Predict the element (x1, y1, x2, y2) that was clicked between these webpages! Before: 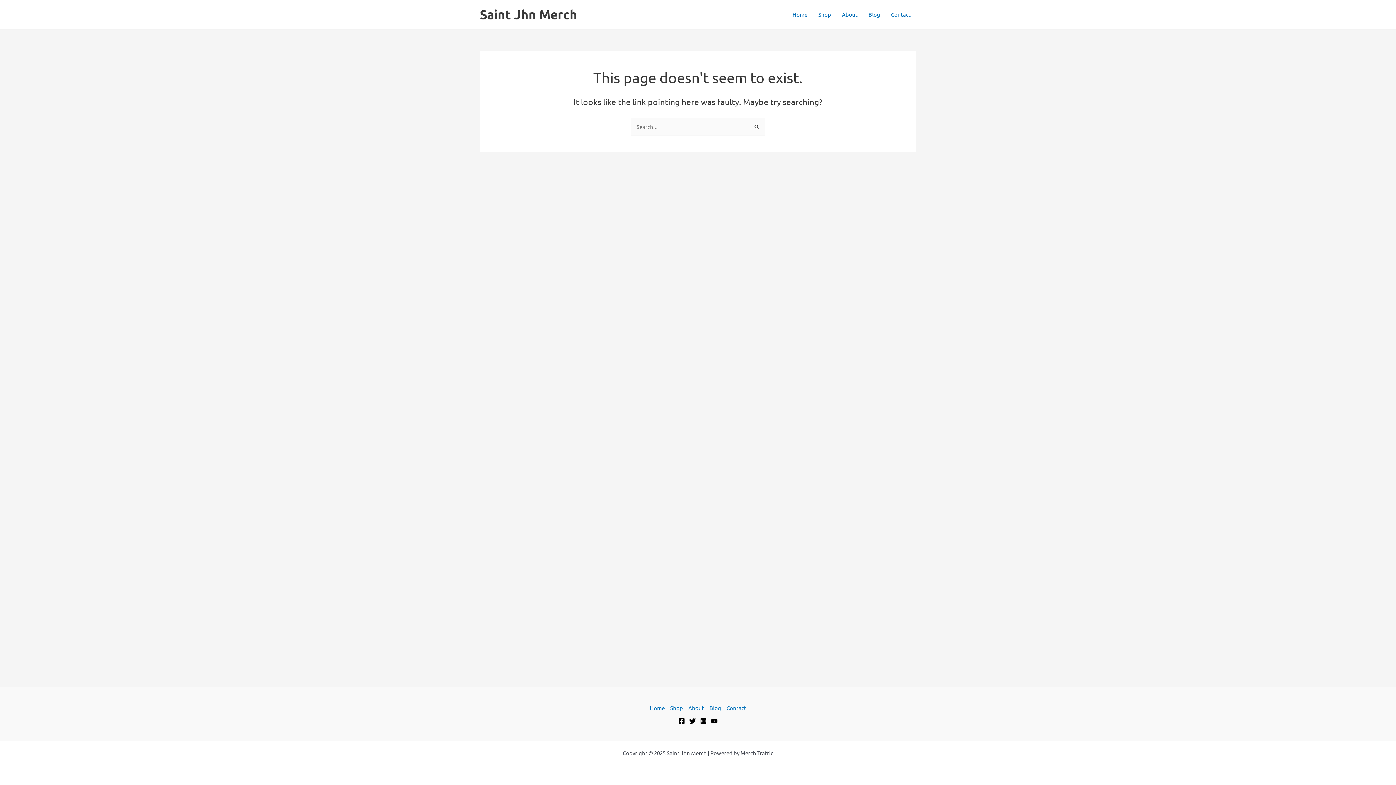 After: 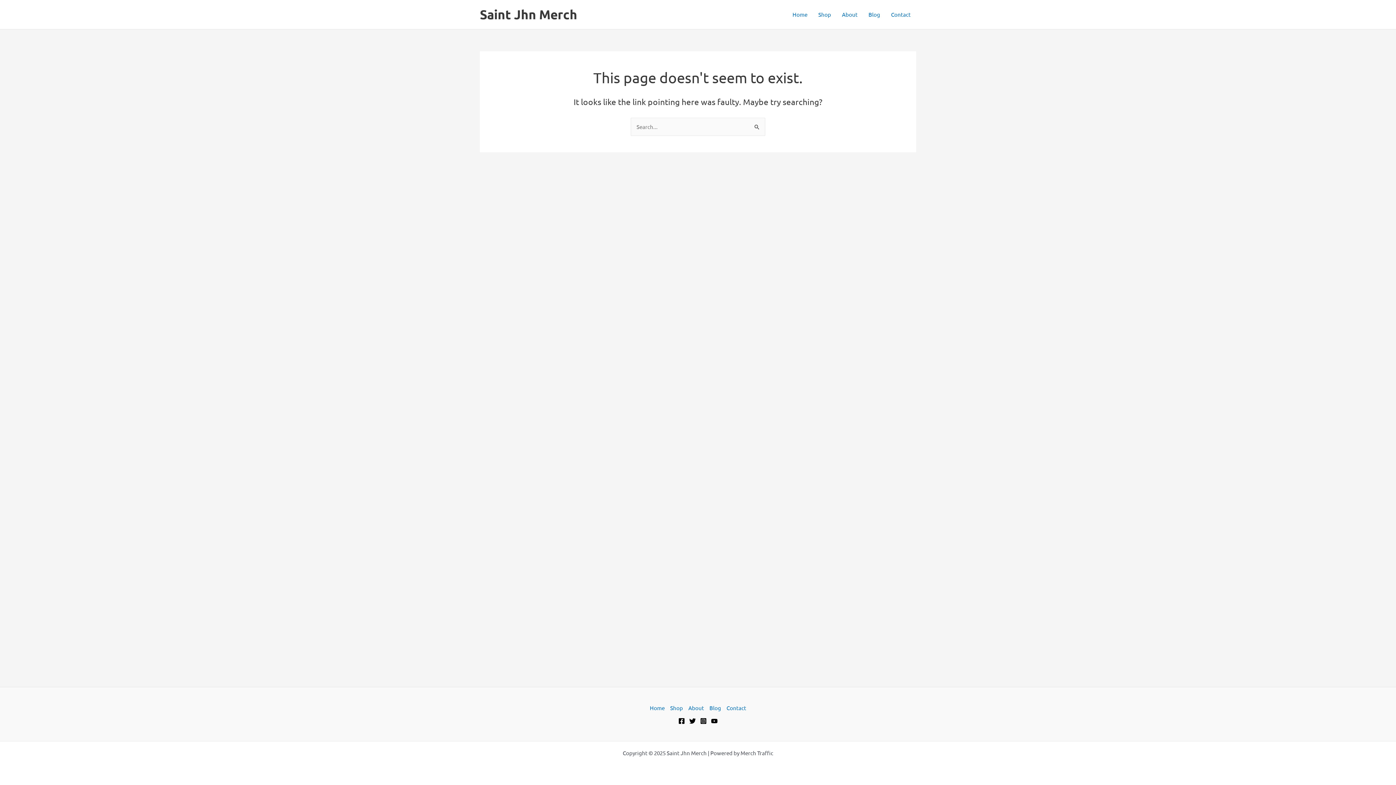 Action: bbox: (678, 718, 685, 724) label: Facebook